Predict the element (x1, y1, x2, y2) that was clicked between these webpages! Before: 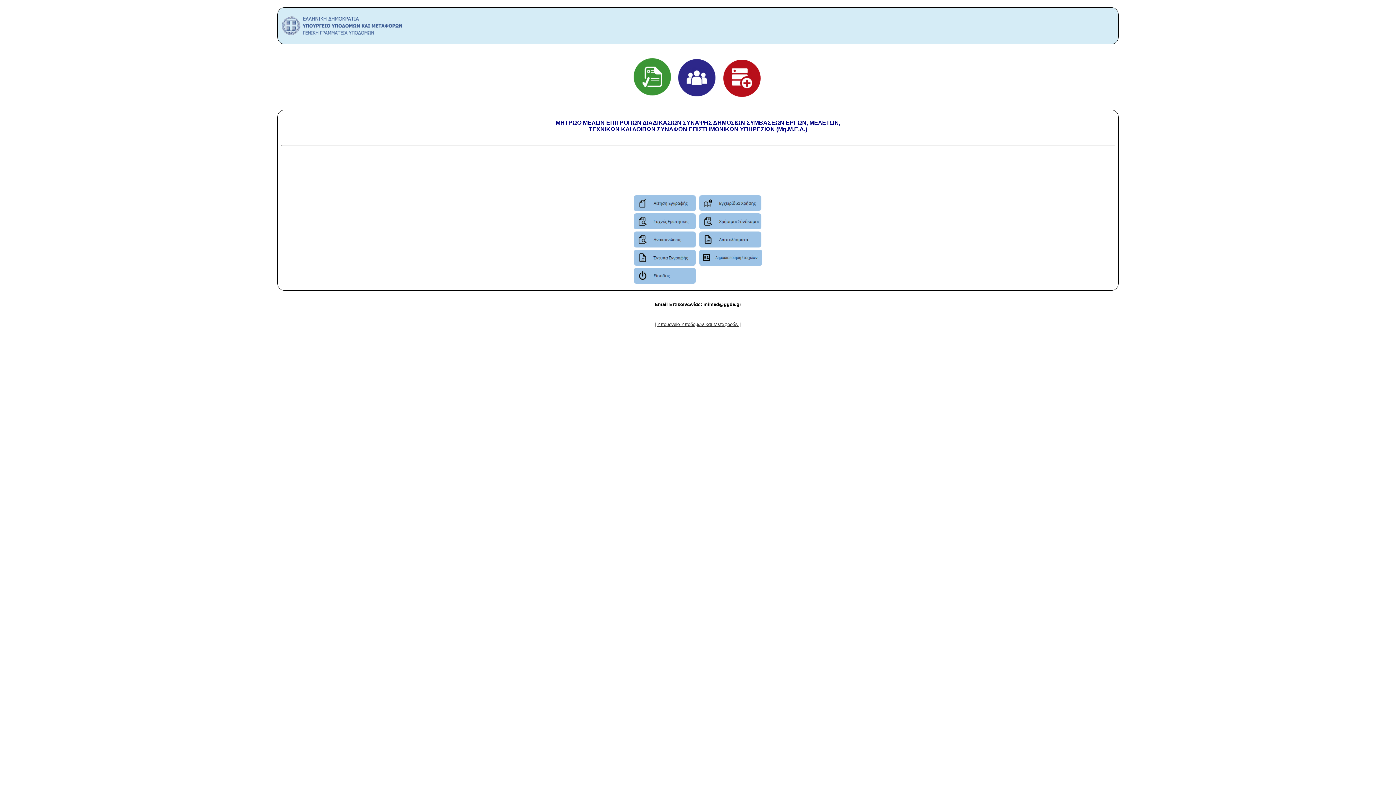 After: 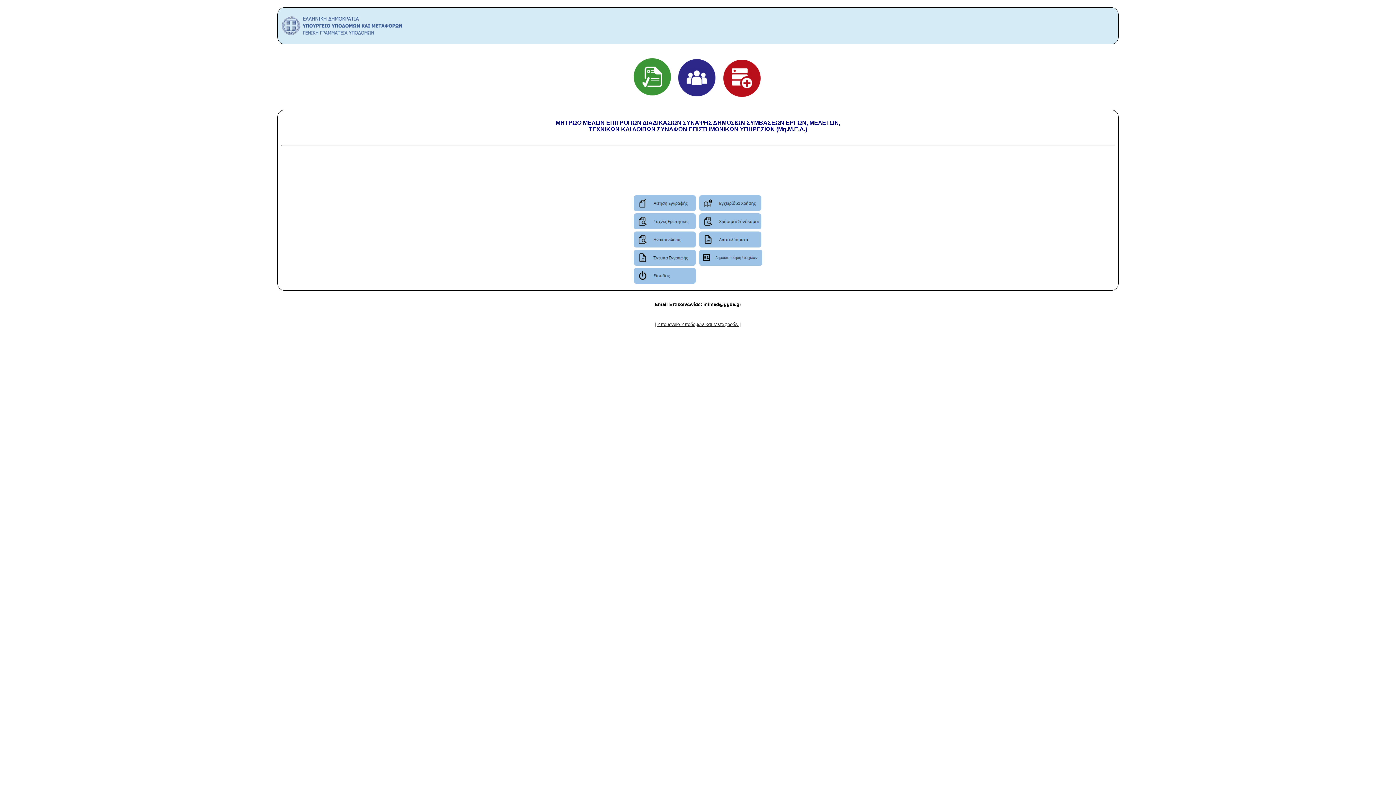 Action: bbox: (281, 35, 404, 41)